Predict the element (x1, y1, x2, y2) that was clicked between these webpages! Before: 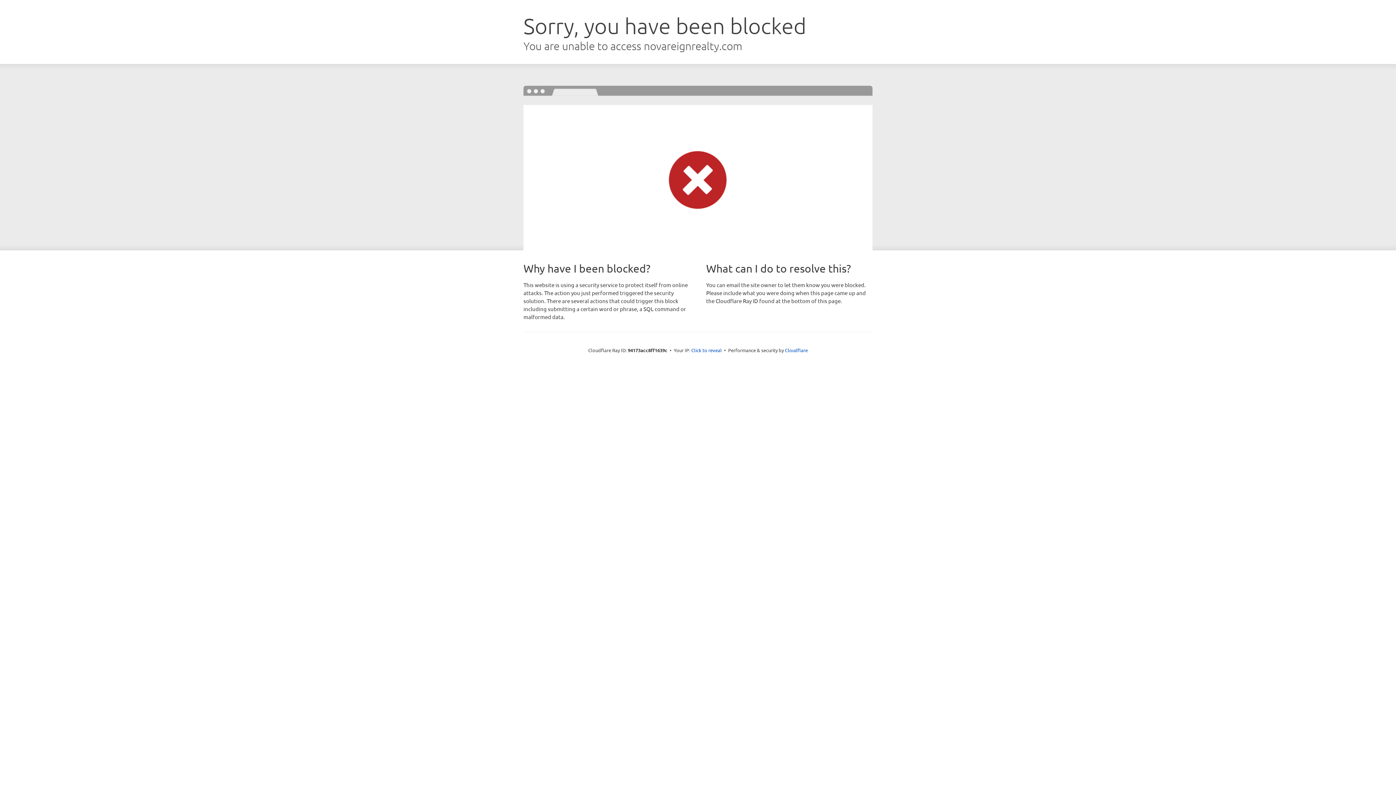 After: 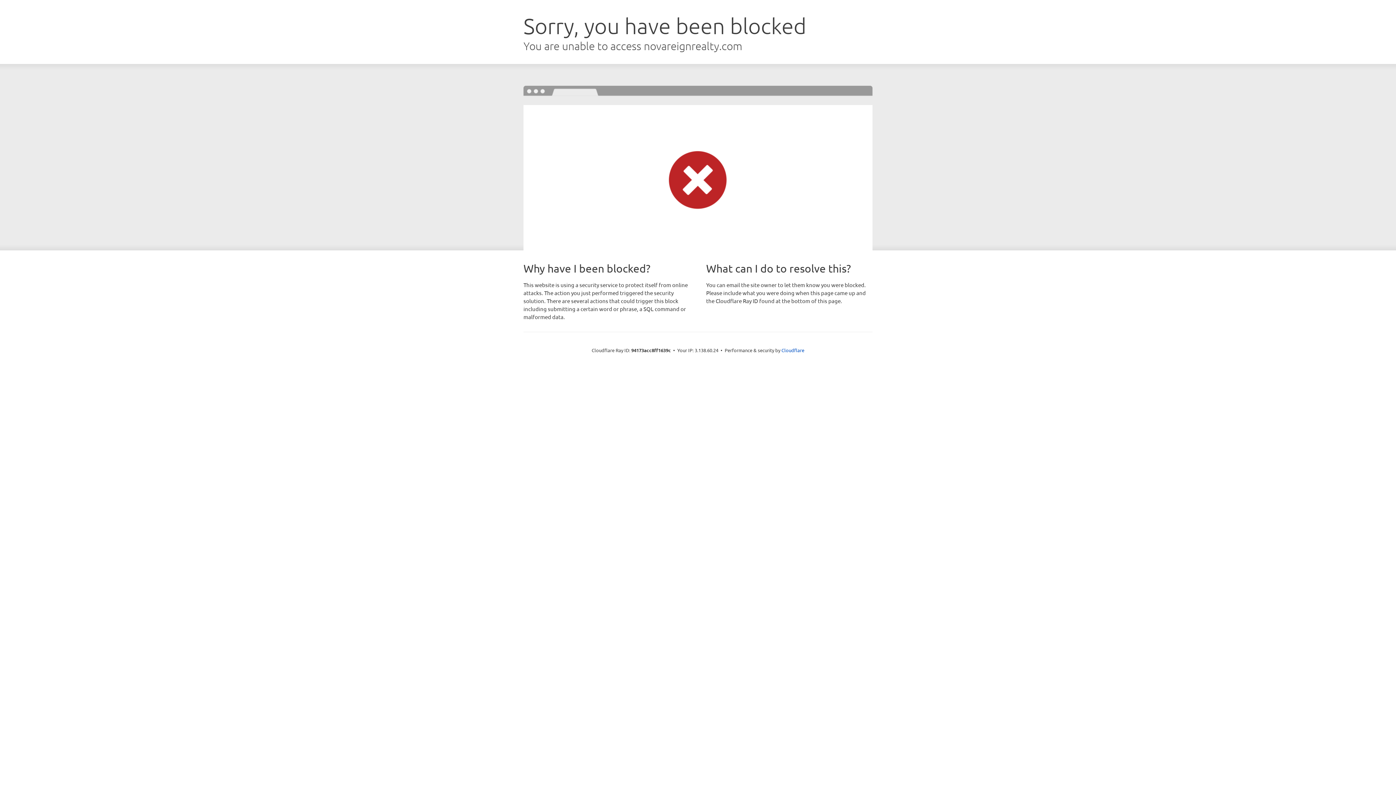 Action: bbox: (691, 346, 722, 353) label: Click to reveal